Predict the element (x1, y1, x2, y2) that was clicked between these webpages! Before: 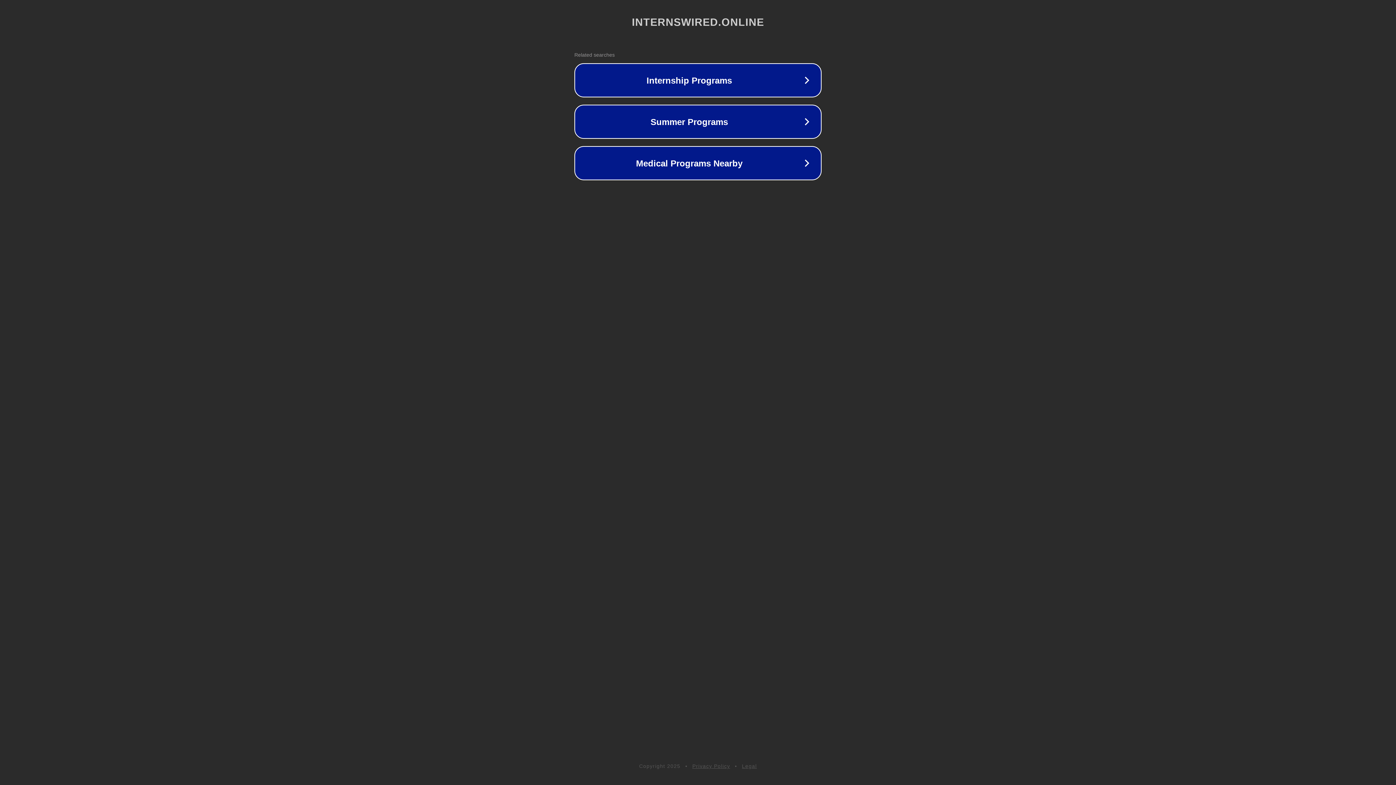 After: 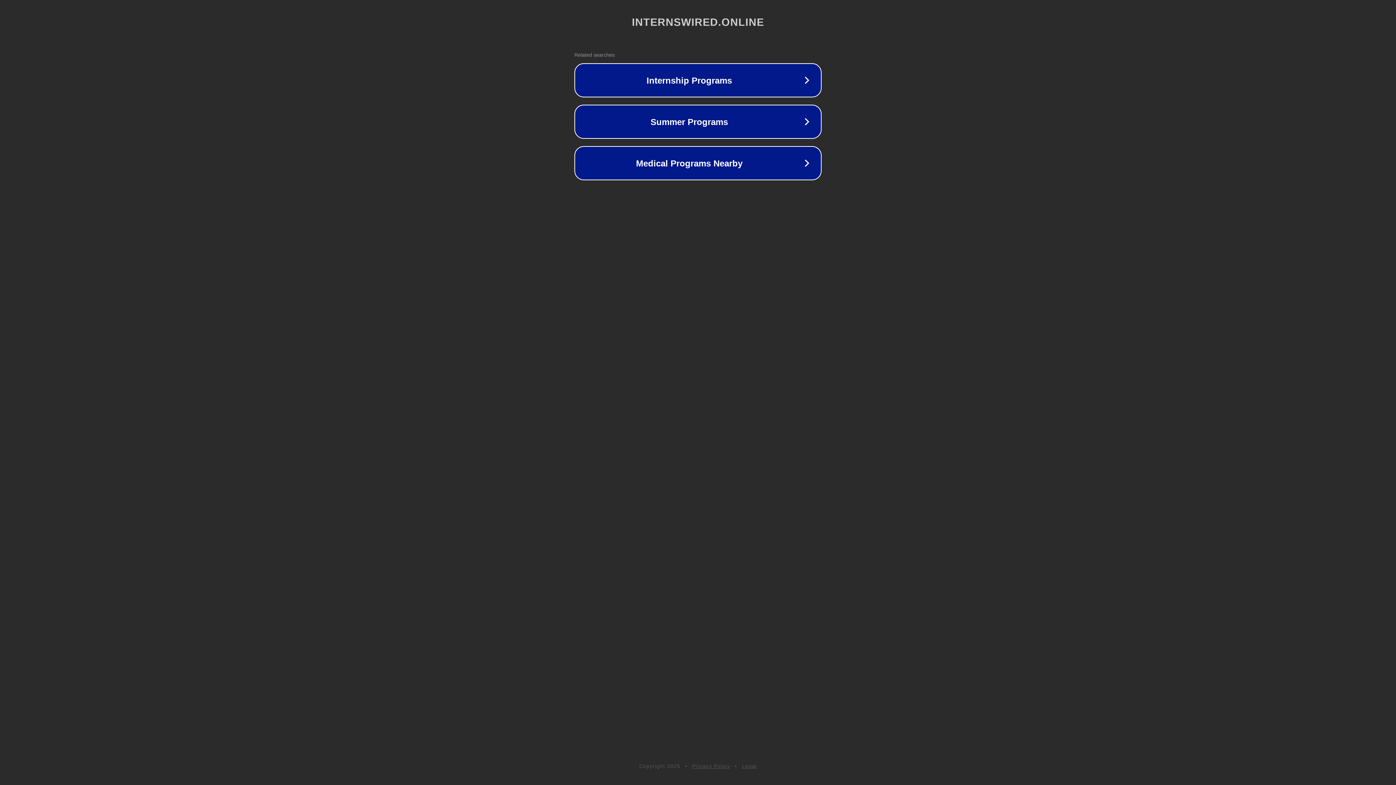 Action: label: Legal bbox: (742, 763, 757, 769)